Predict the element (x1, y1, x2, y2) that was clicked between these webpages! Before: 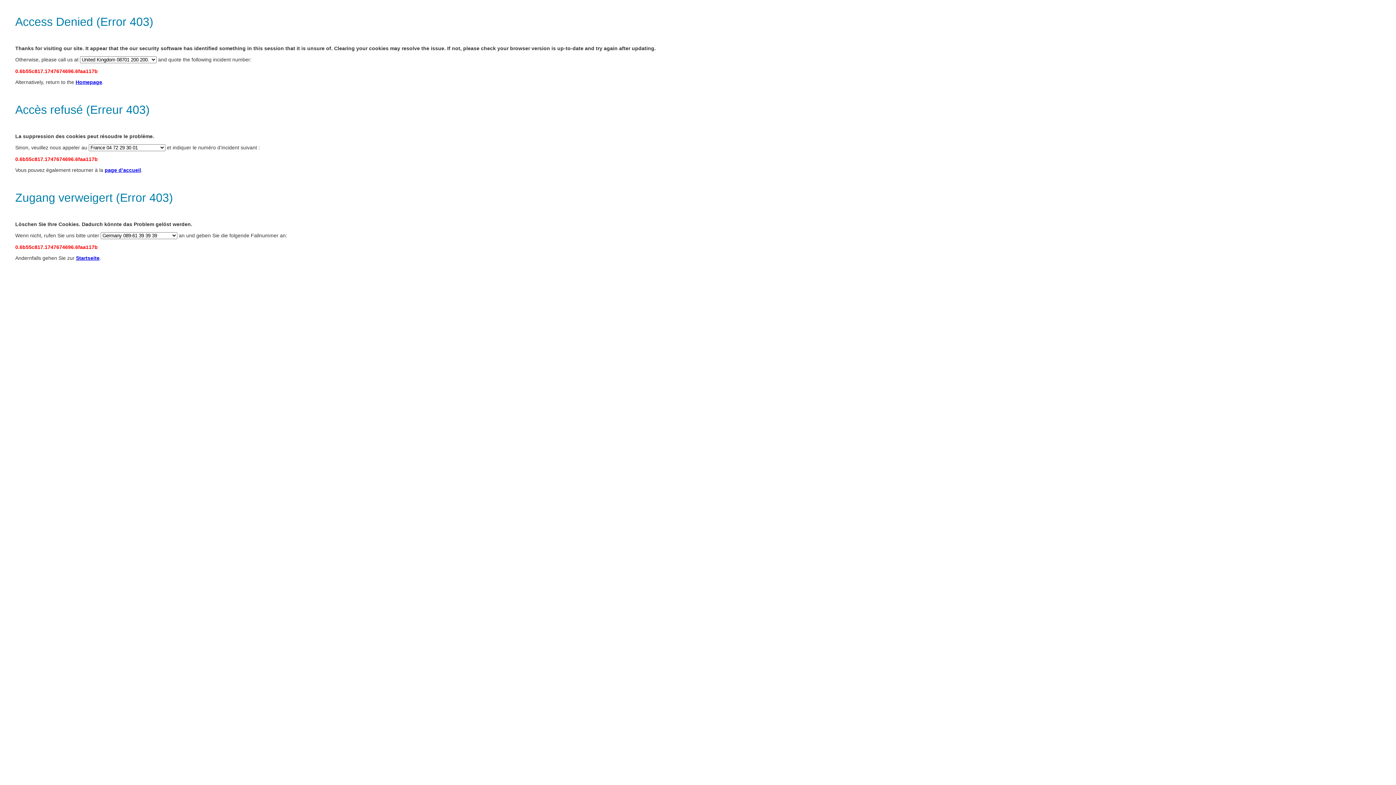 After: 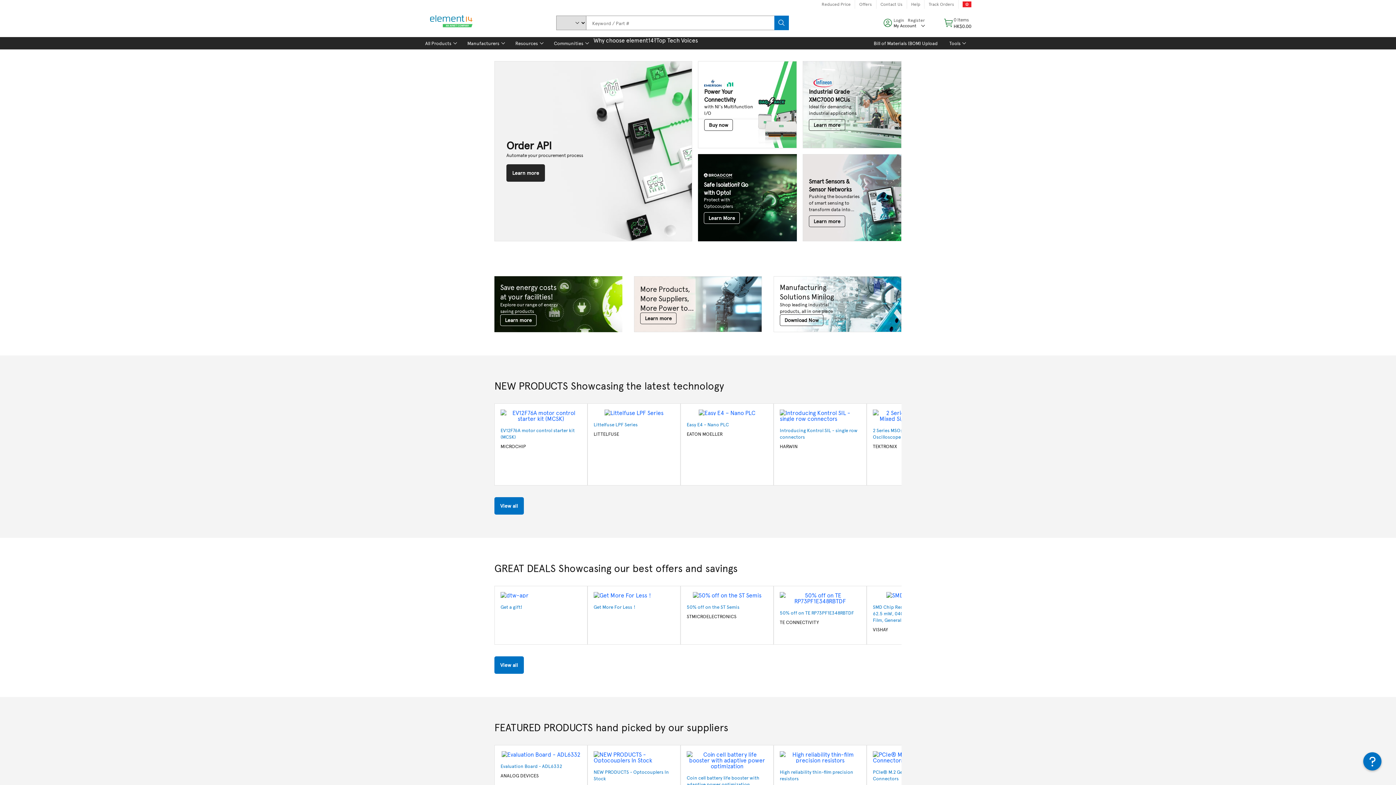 Action: label: Startseite bbox: (76, 255, 99, 261)